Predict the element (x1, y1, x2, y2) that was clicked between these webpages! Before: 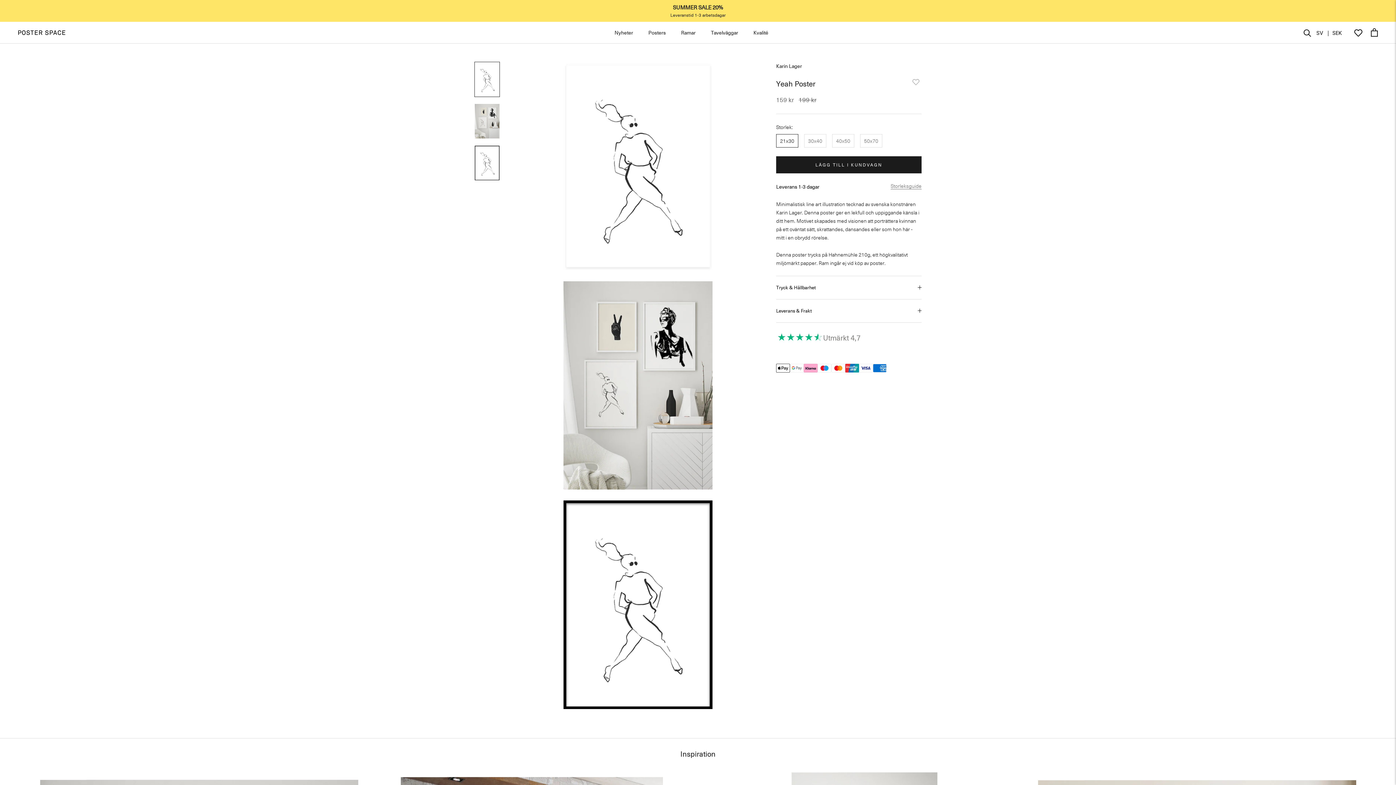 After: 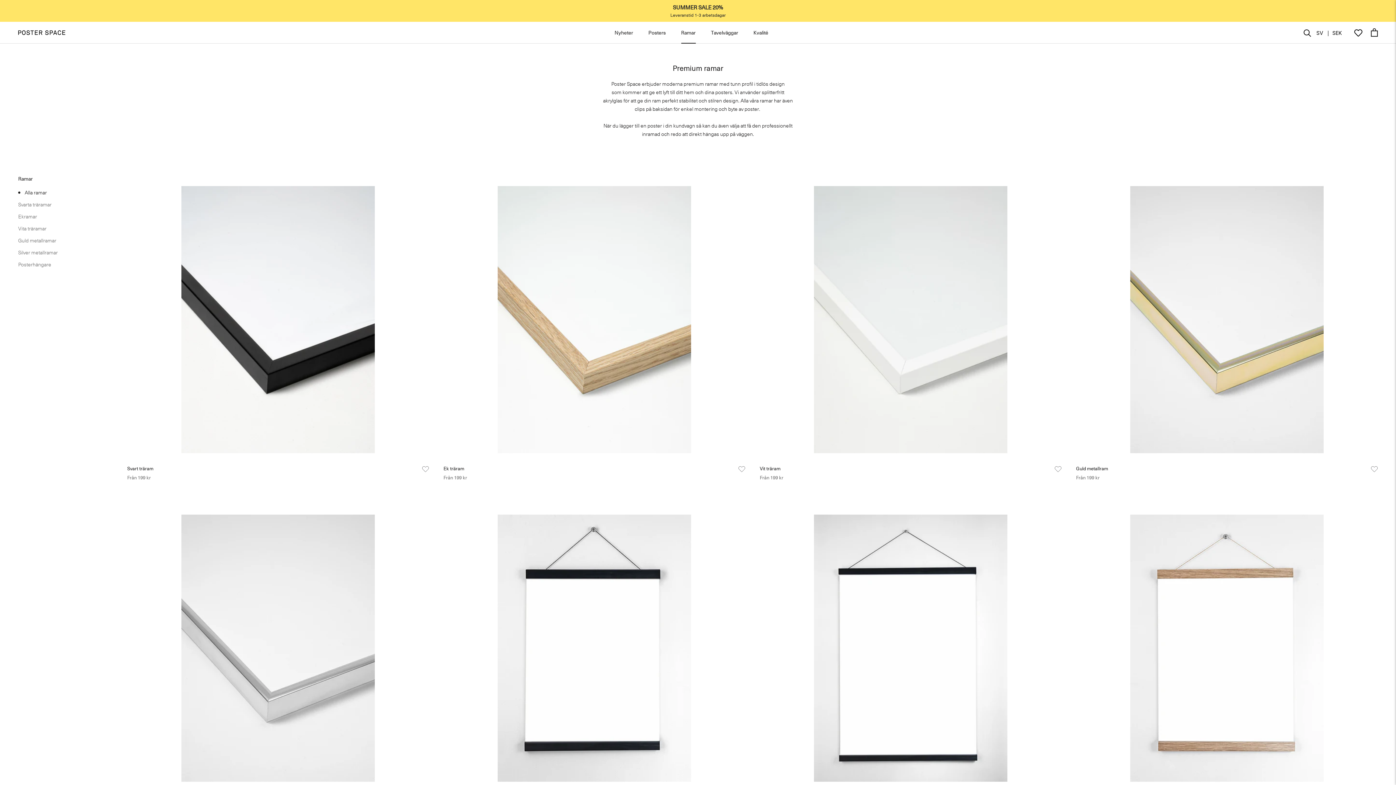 Action: label: Ramar
Ramar bbox: (681, 28, 695, 36)